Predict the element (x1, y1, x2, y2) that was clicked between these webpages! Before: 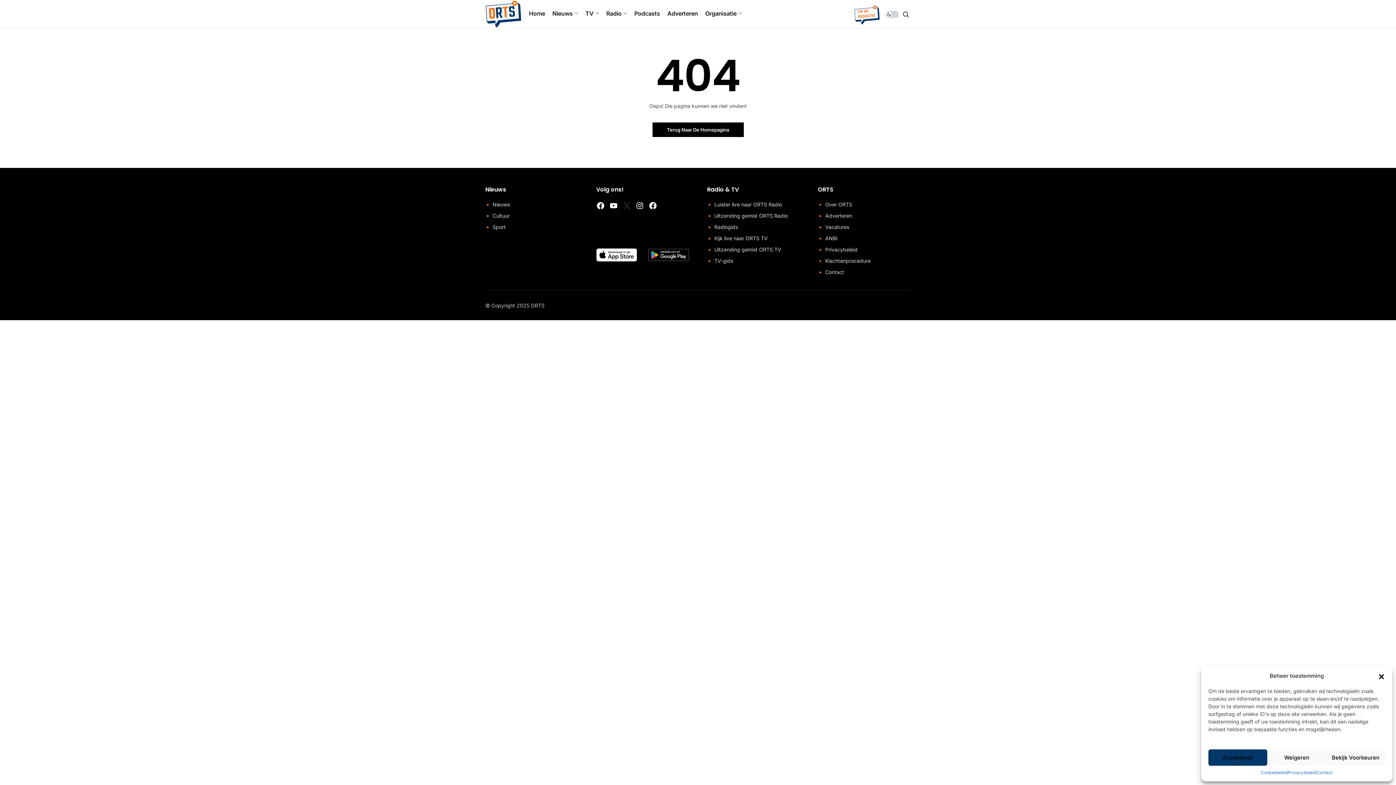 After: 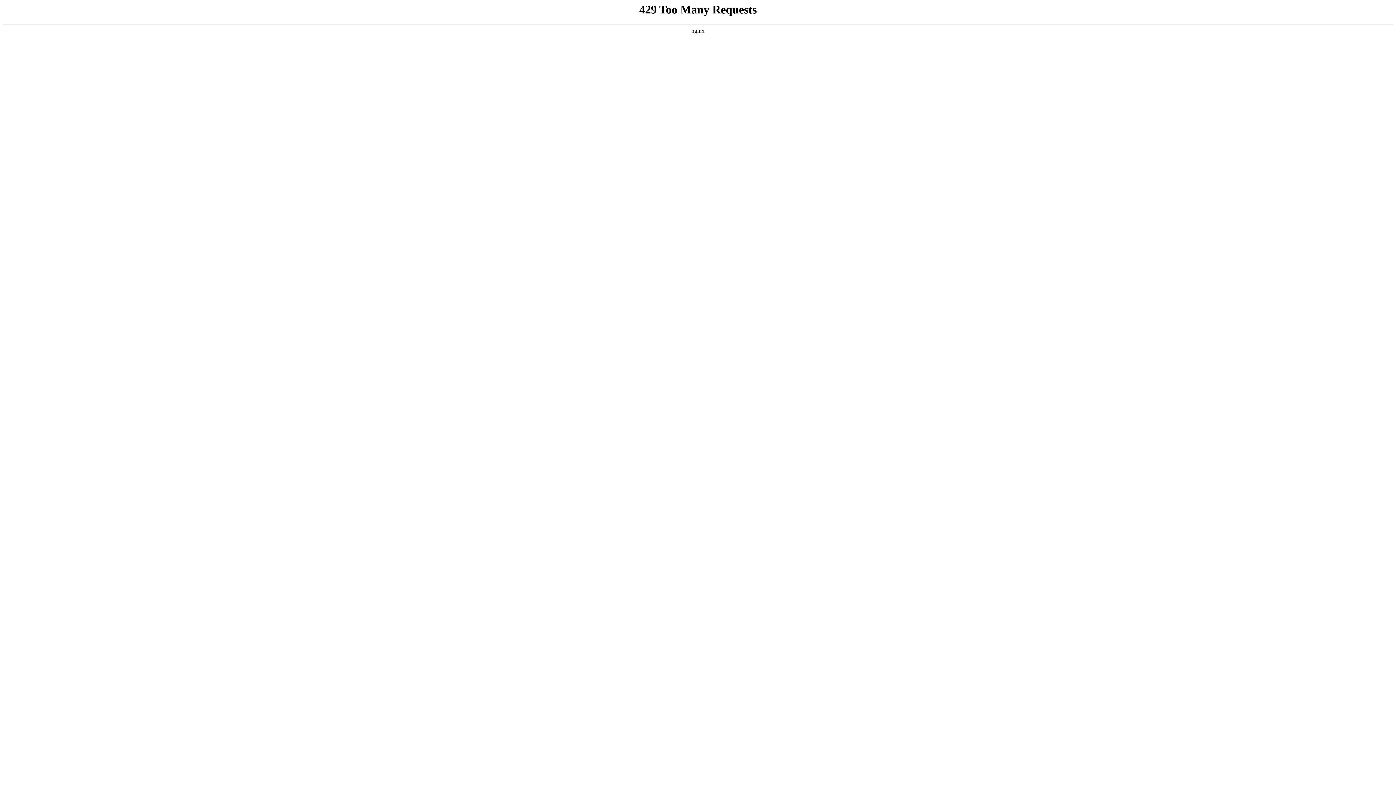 Action: bbox: (492, 200, 510, 208) label: Nieuws